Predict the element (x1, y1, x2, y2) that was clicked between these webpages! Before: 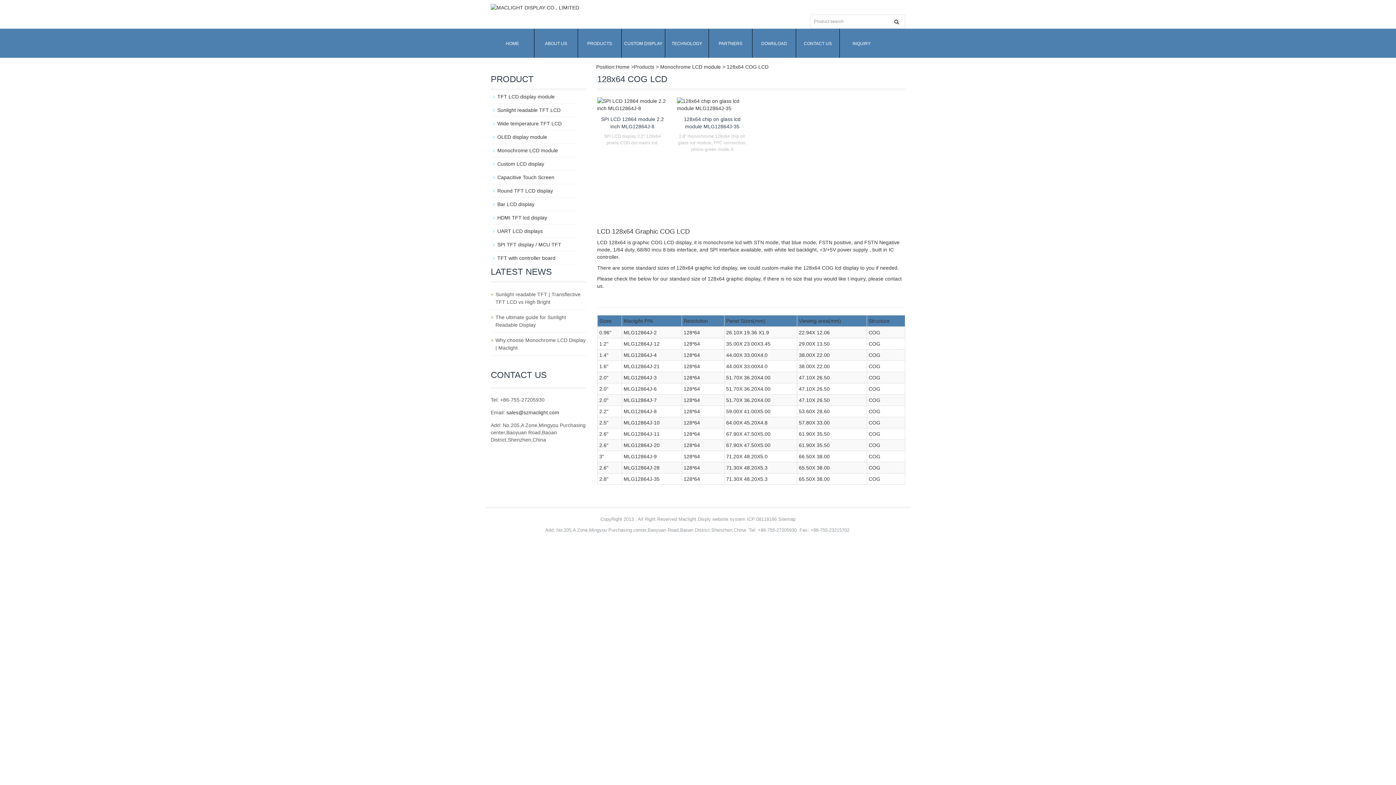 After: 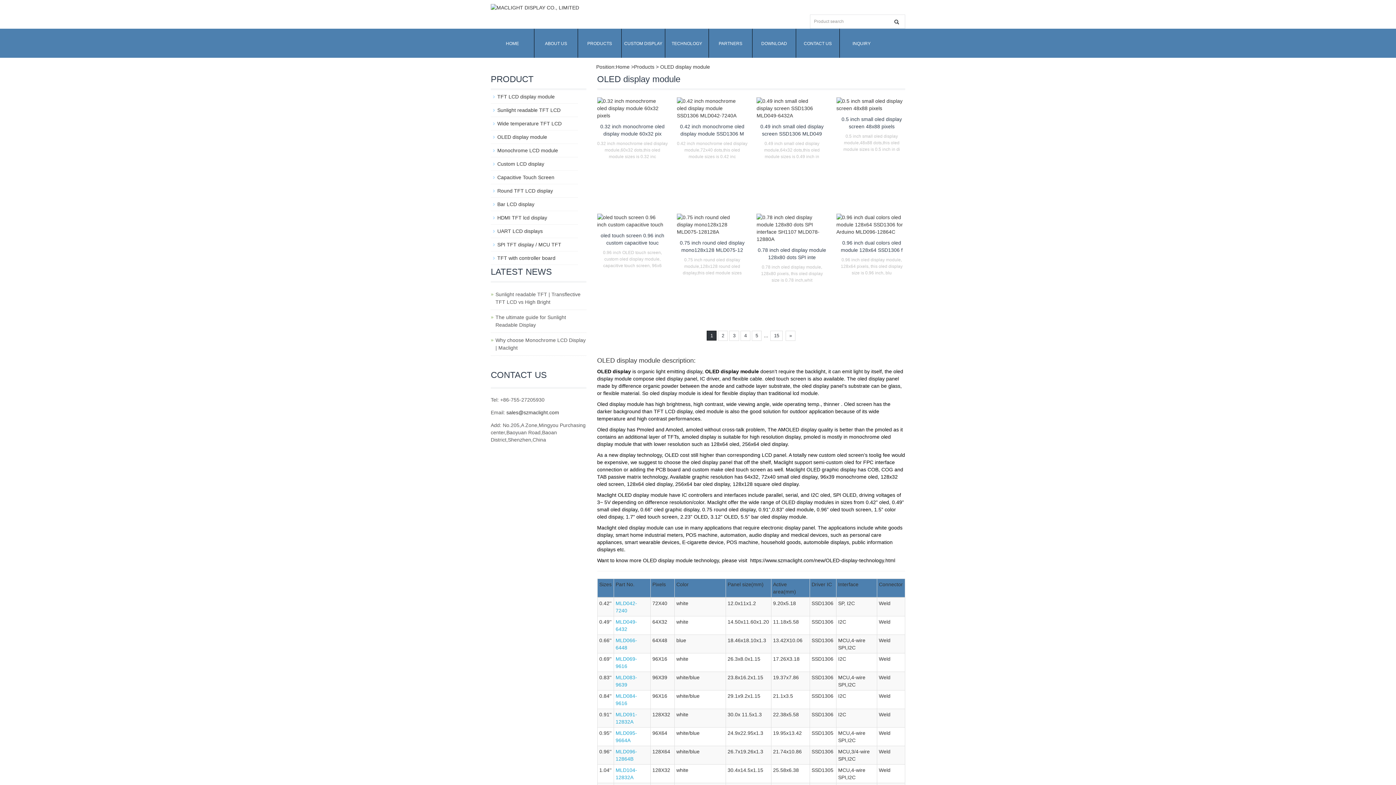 Action: bbox: (497, 134, 547, 140) label: OLED display module